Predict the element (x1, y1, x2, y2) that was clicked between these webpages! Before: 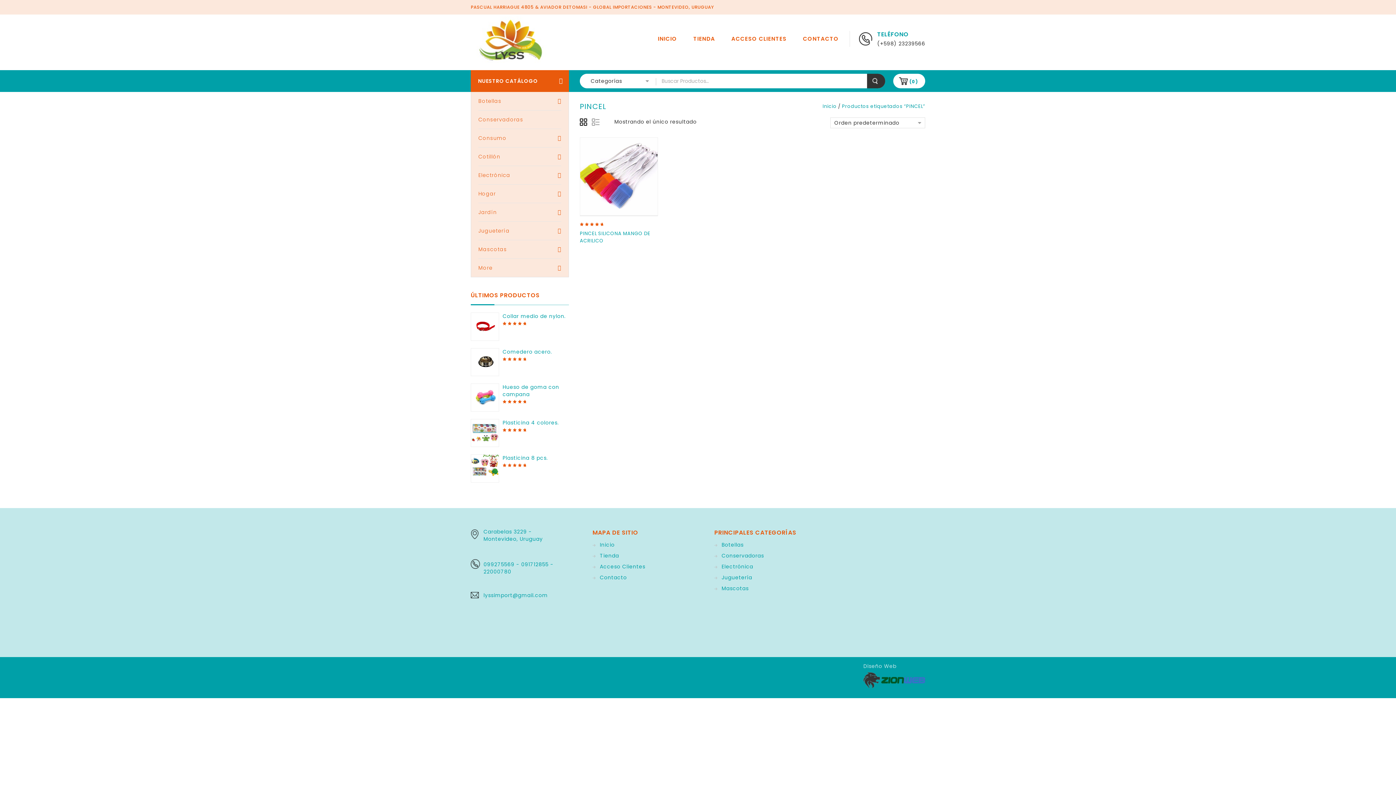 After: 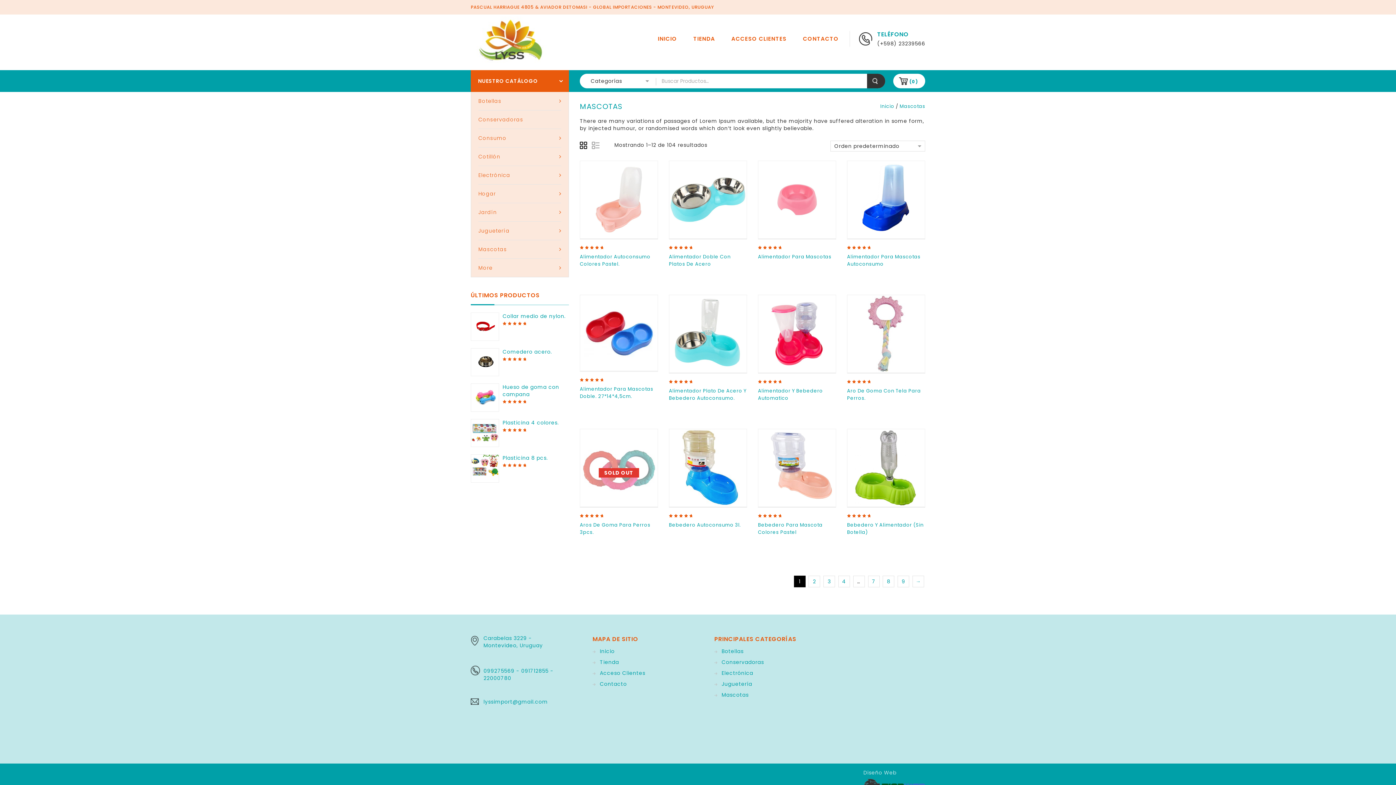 Action: bbox: (714, 585, 748, 592) label: Mascotas